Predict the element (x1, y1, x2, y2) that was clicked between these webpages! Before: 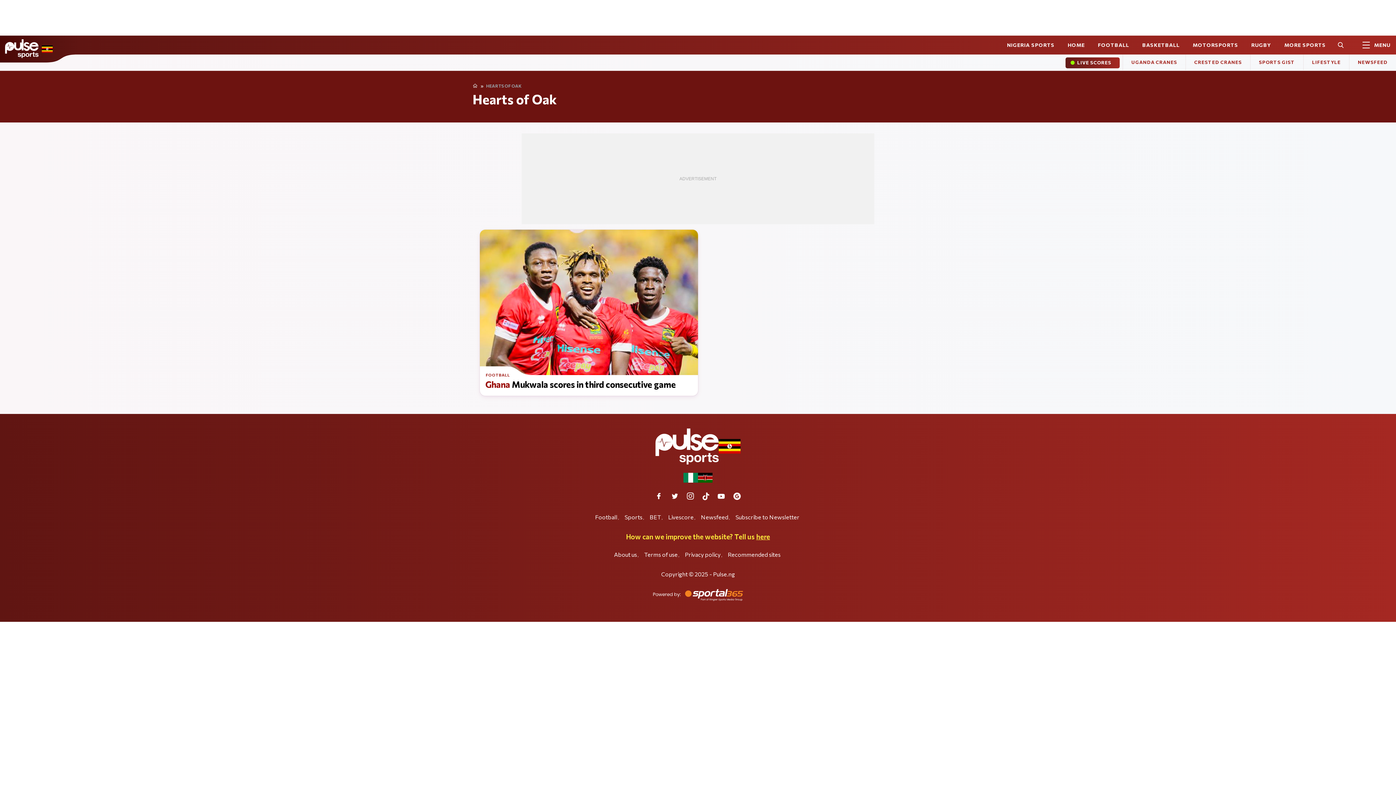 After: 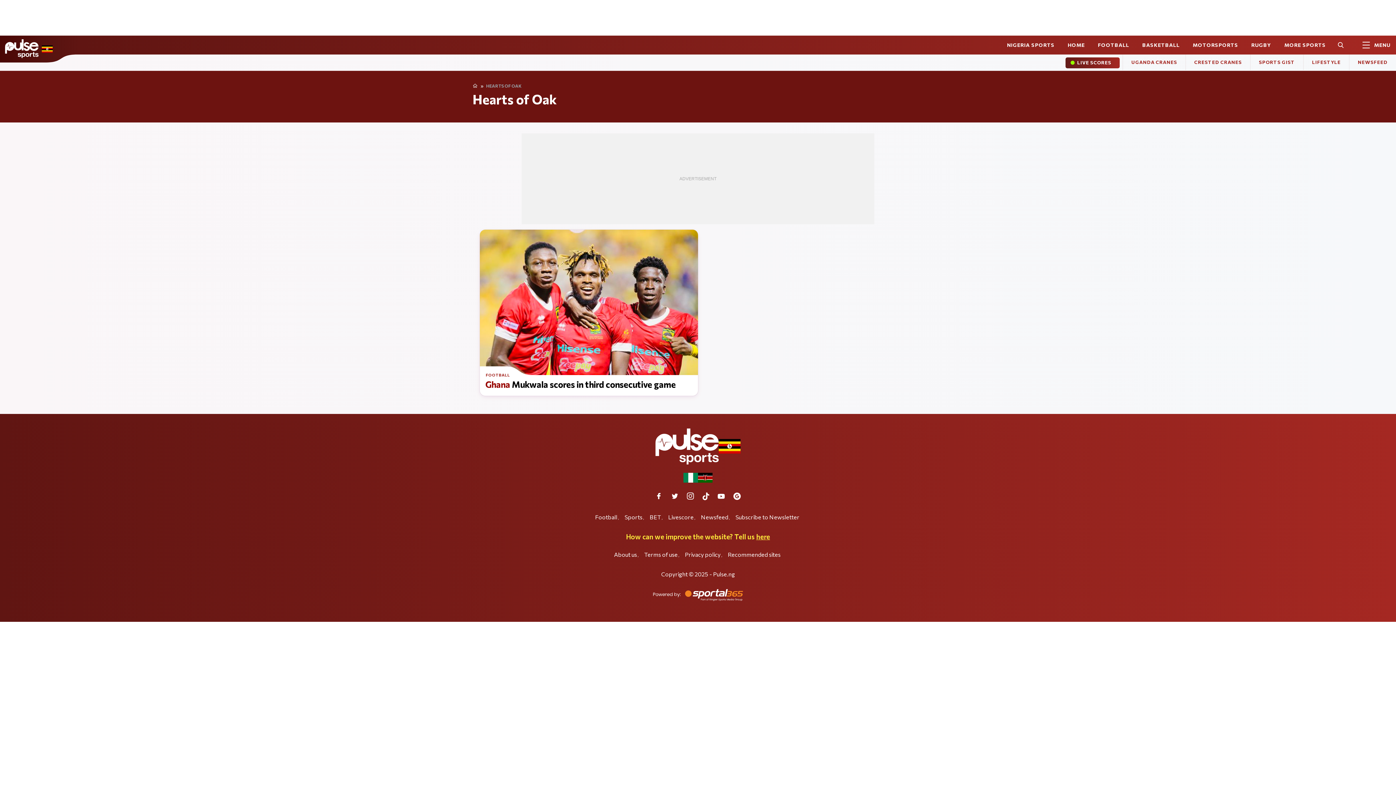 Action: bbox: (683, 473, 698, 482)